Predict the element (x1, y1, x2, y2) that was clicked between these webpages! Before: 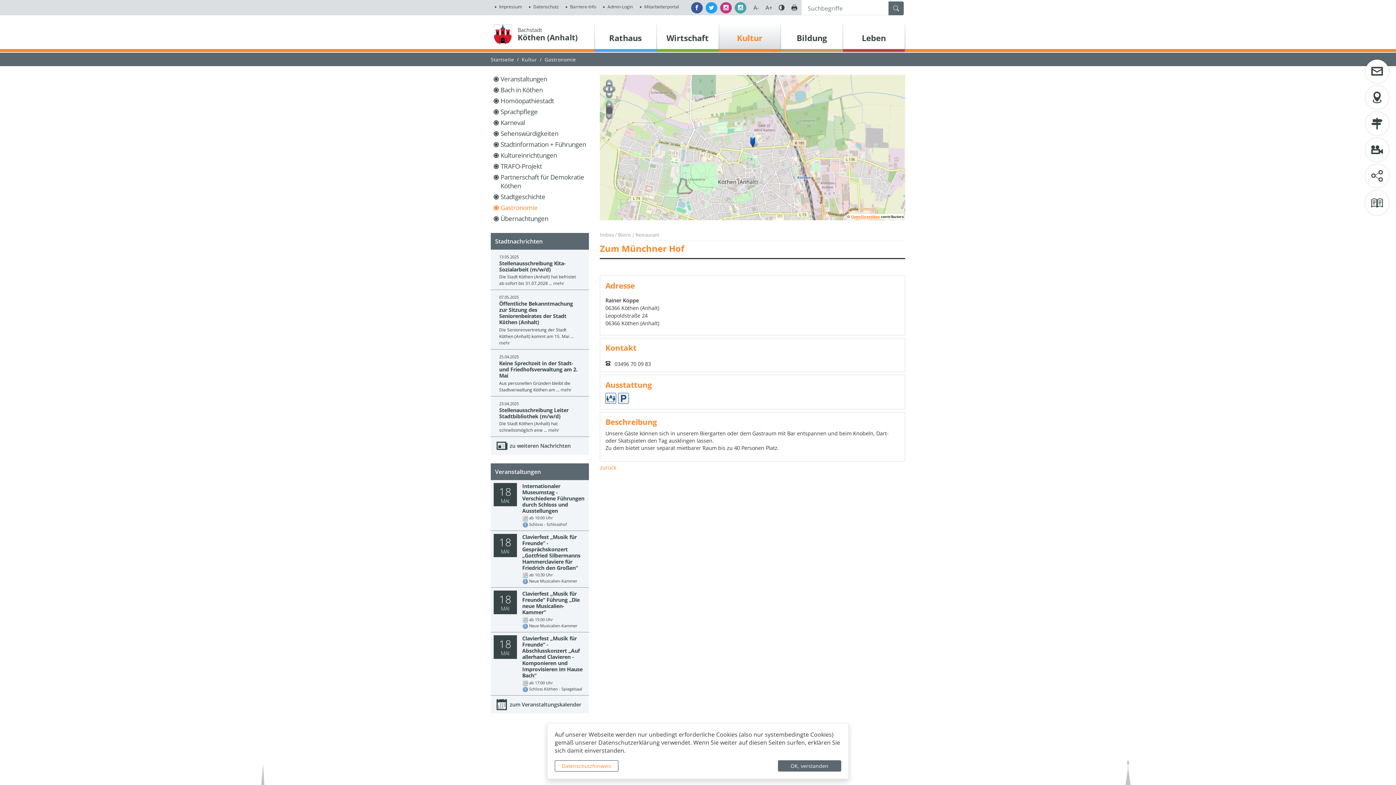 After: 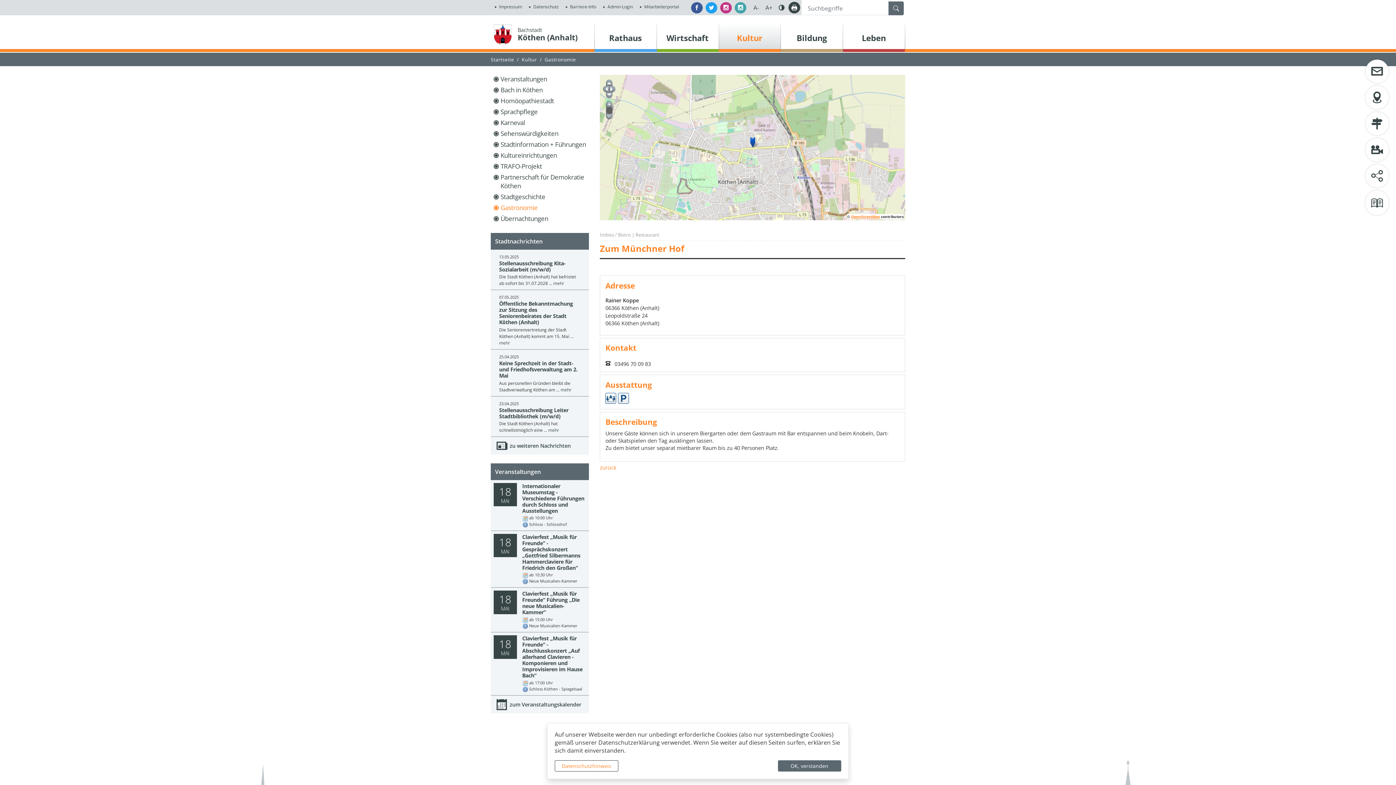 Action: bbox: (788, 1, 800, 13)